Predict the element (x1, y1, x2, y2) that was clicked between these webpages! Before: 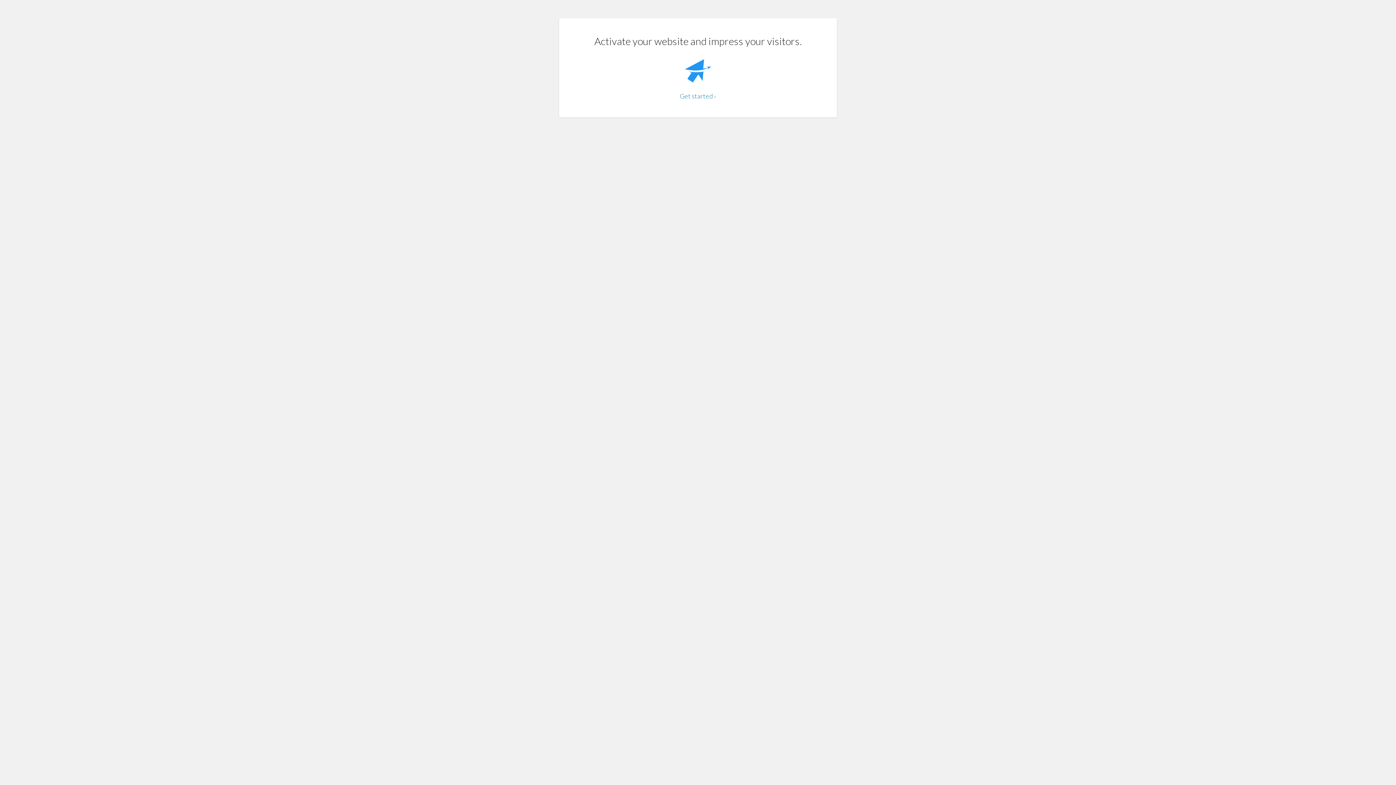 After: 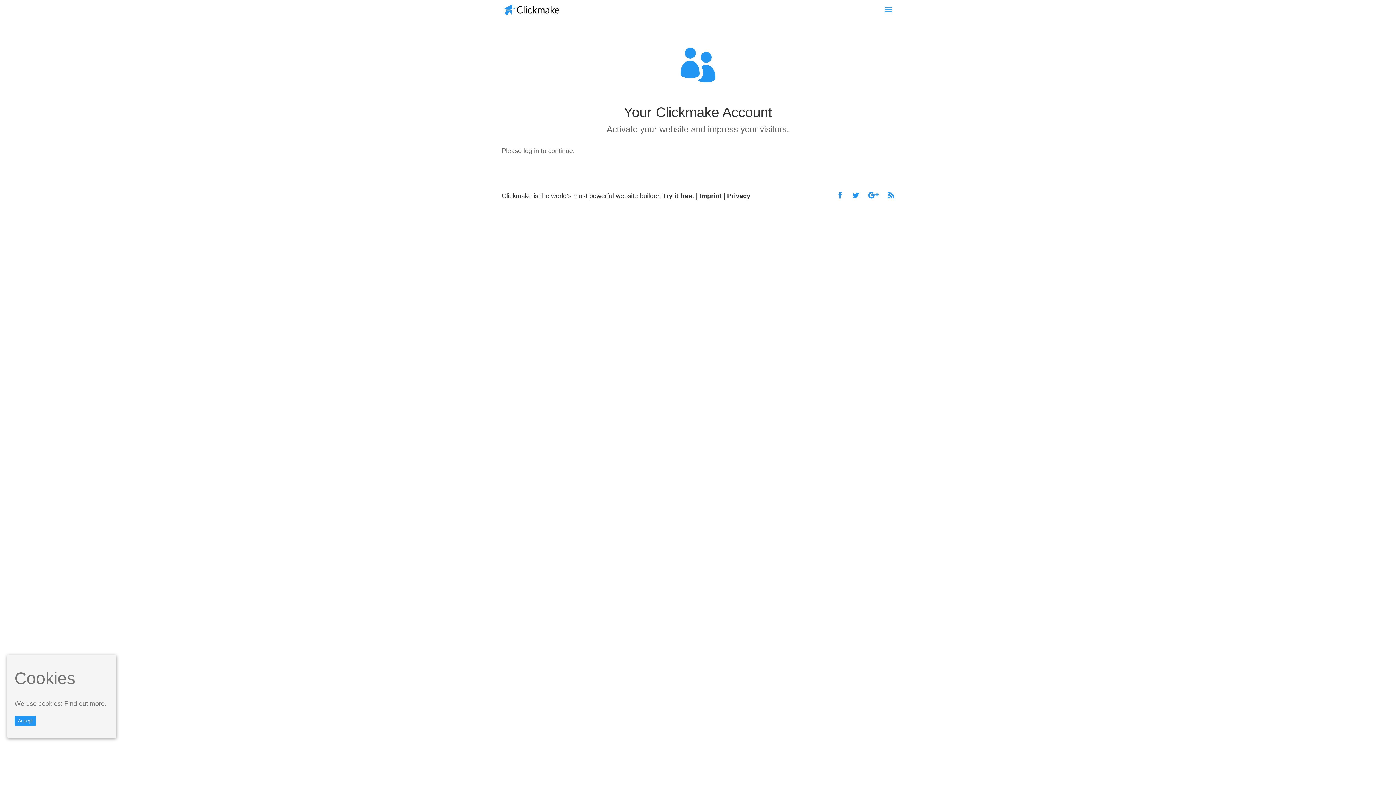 Action: label: 
Get started › bbox: (570, 59, 825, 100)